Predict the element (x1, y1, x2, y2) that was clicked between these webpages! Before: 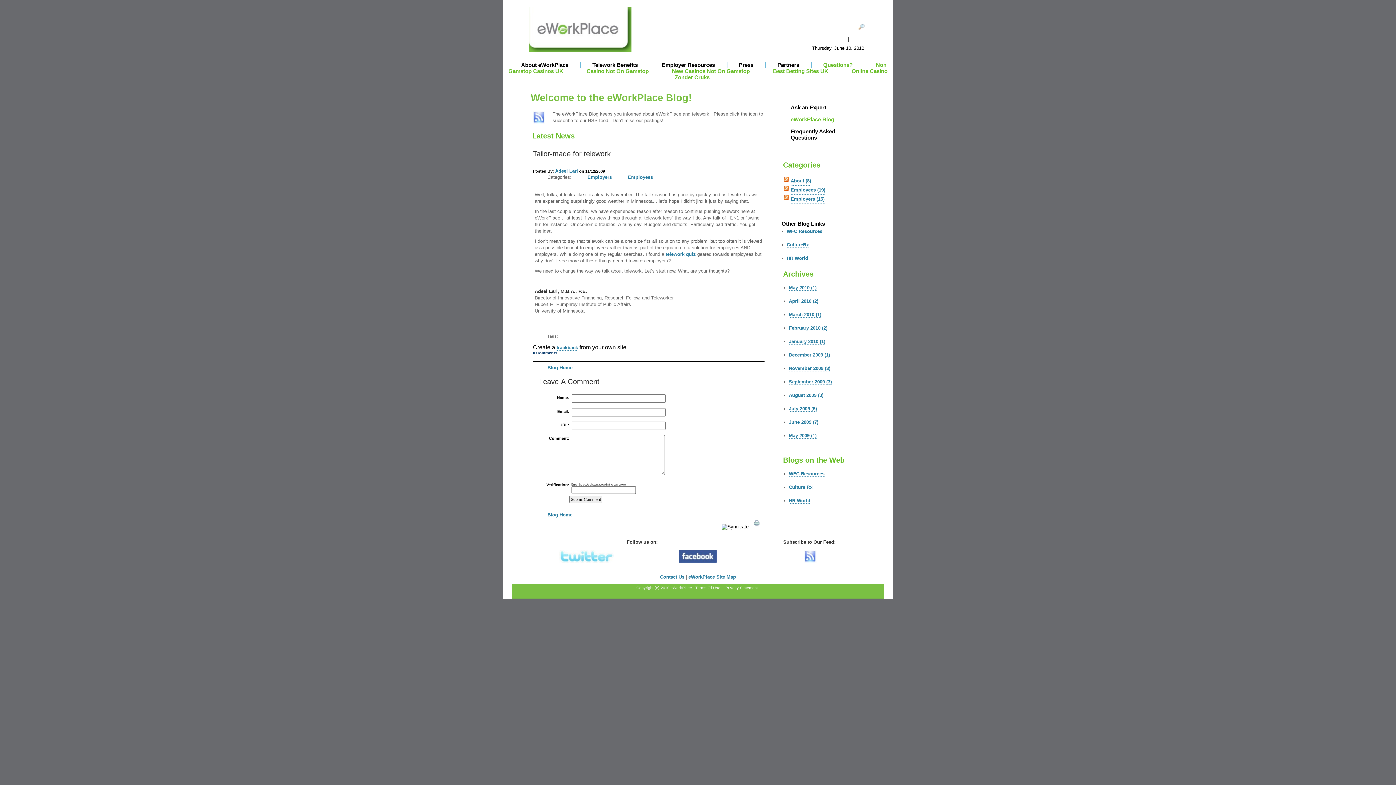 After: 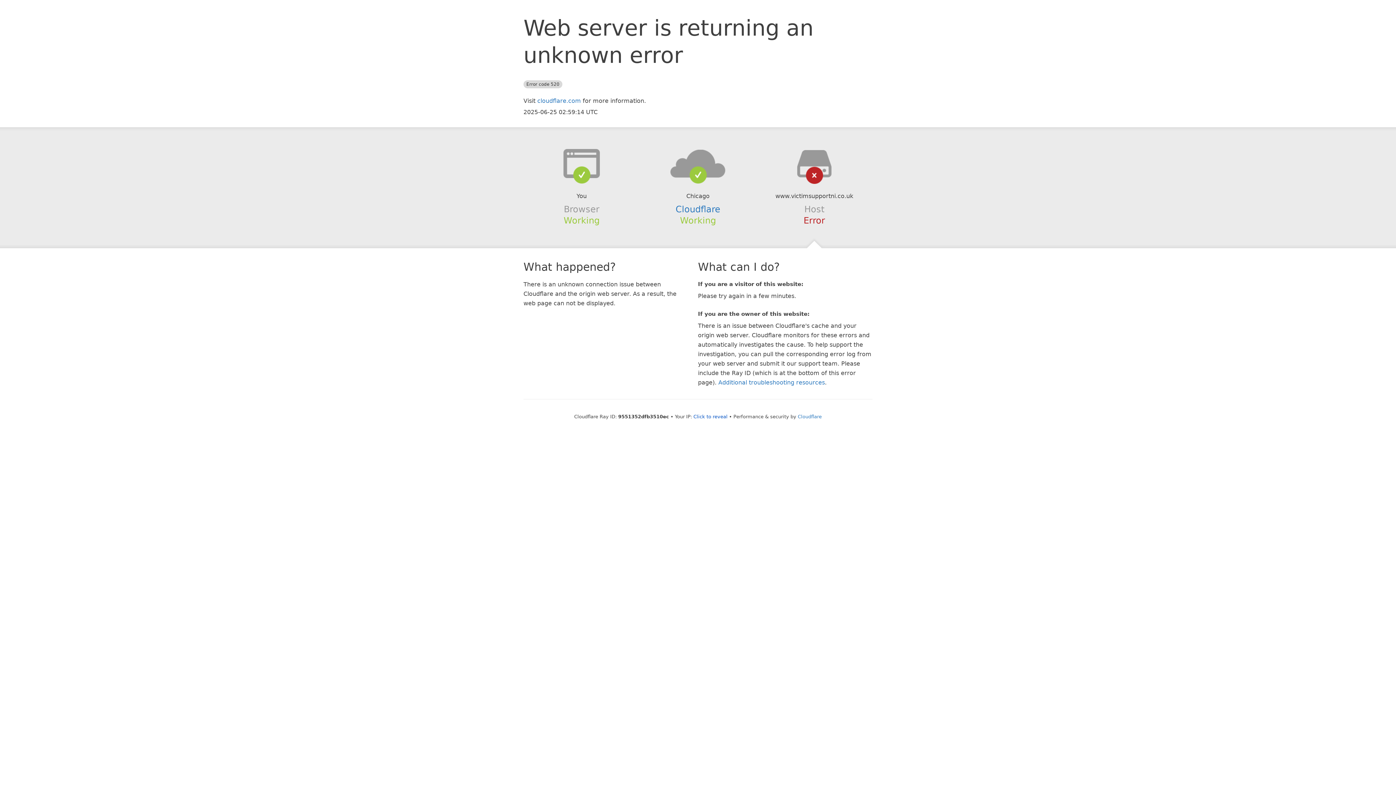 Action: label: Casino Not On Gamstop bbox: (575, 68, 660, 74)